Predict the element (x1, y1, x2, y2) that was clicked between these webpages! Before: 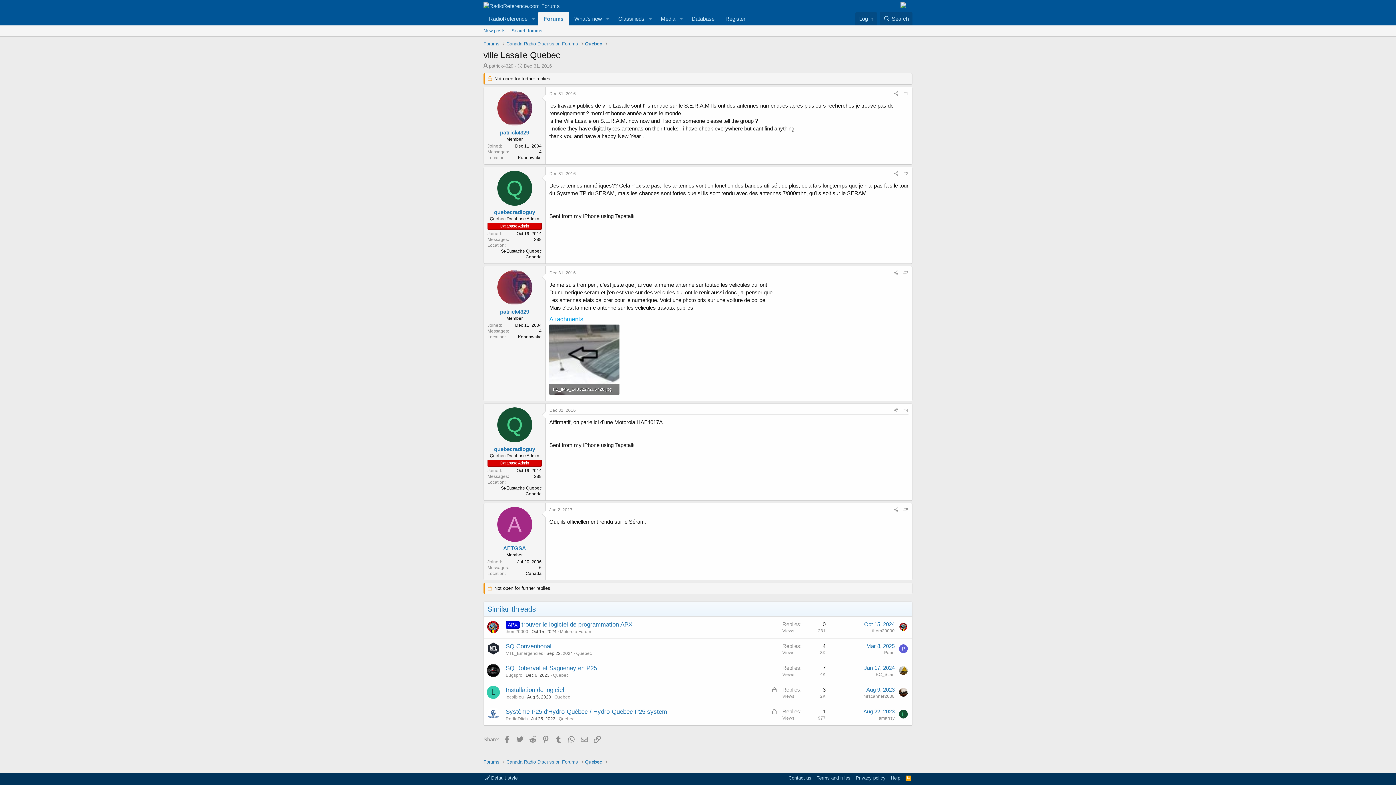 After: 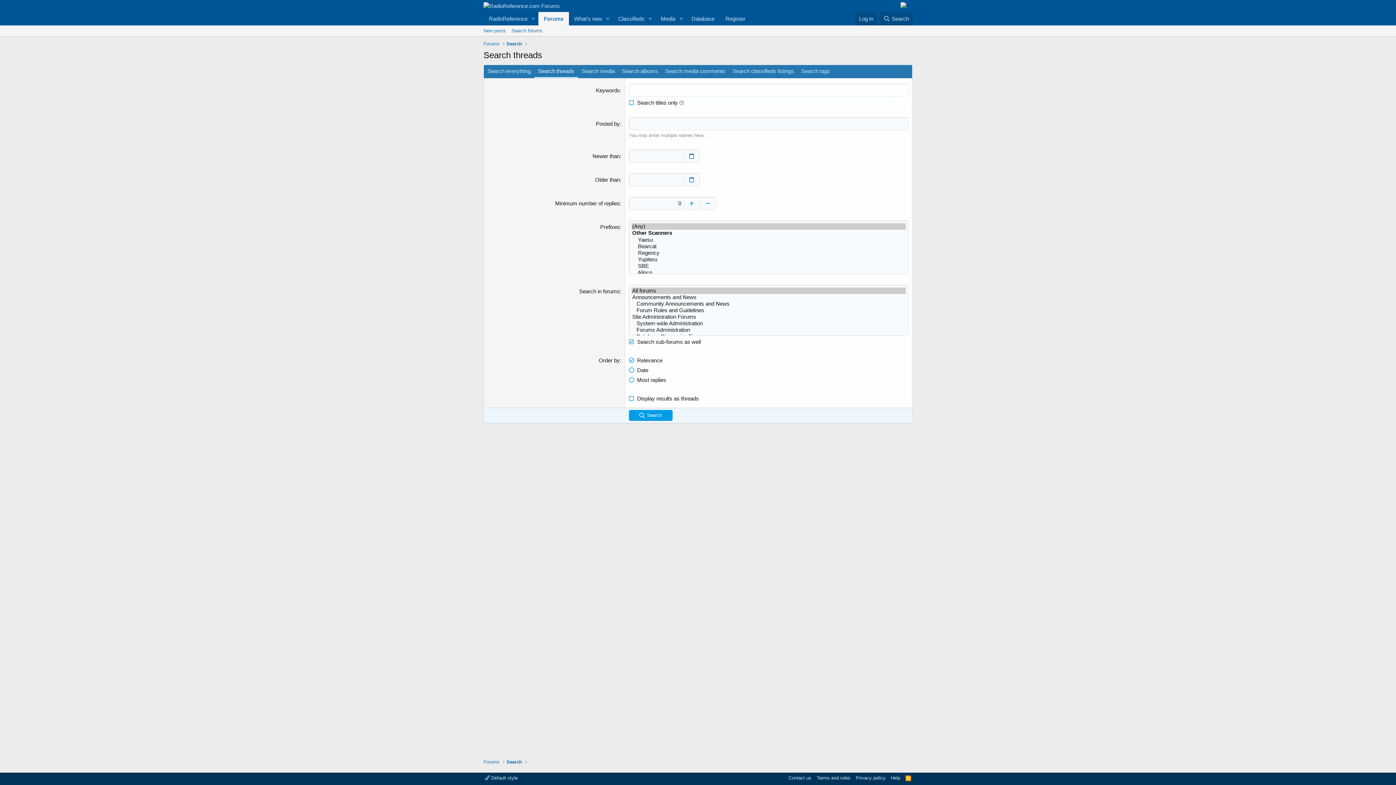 Action: bbox: (508, 25, 545, 36) label: Search forums